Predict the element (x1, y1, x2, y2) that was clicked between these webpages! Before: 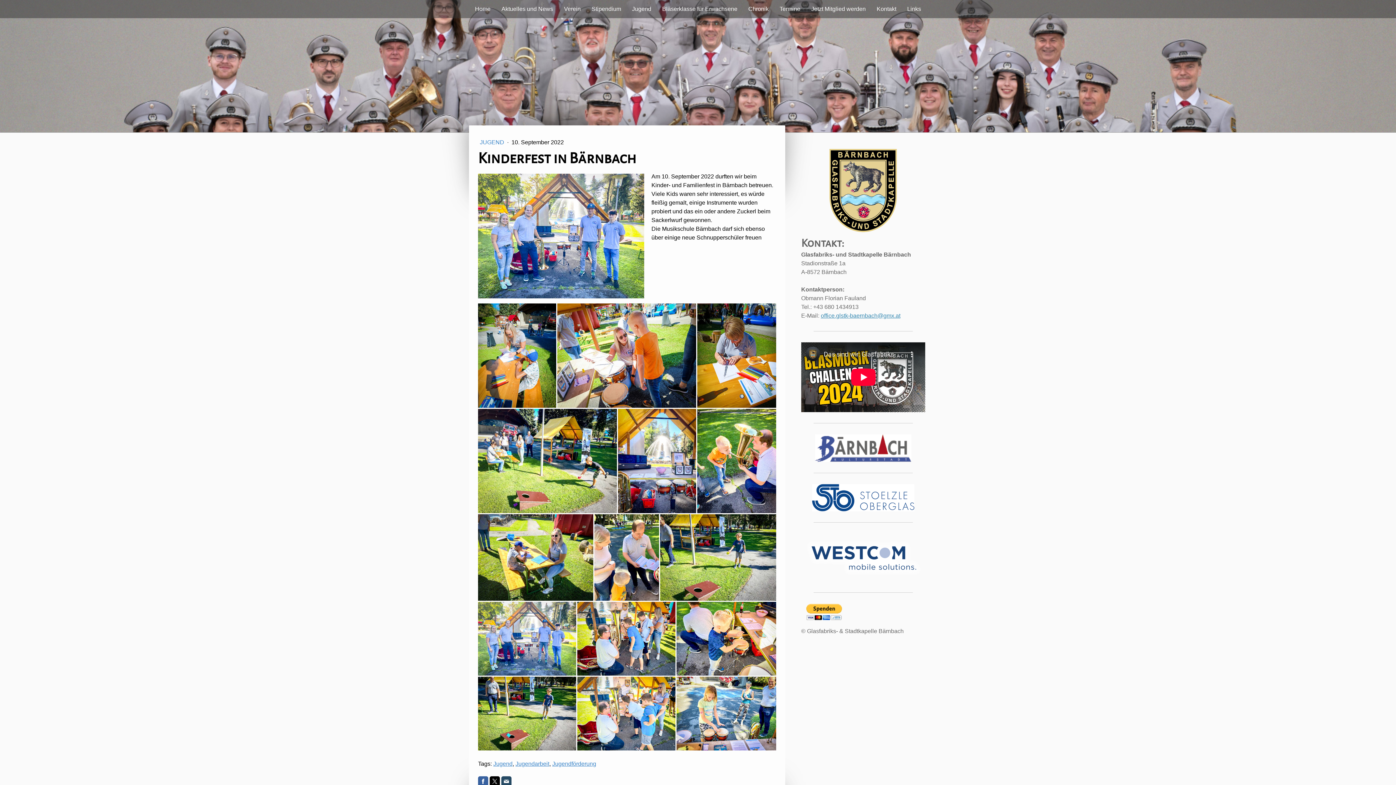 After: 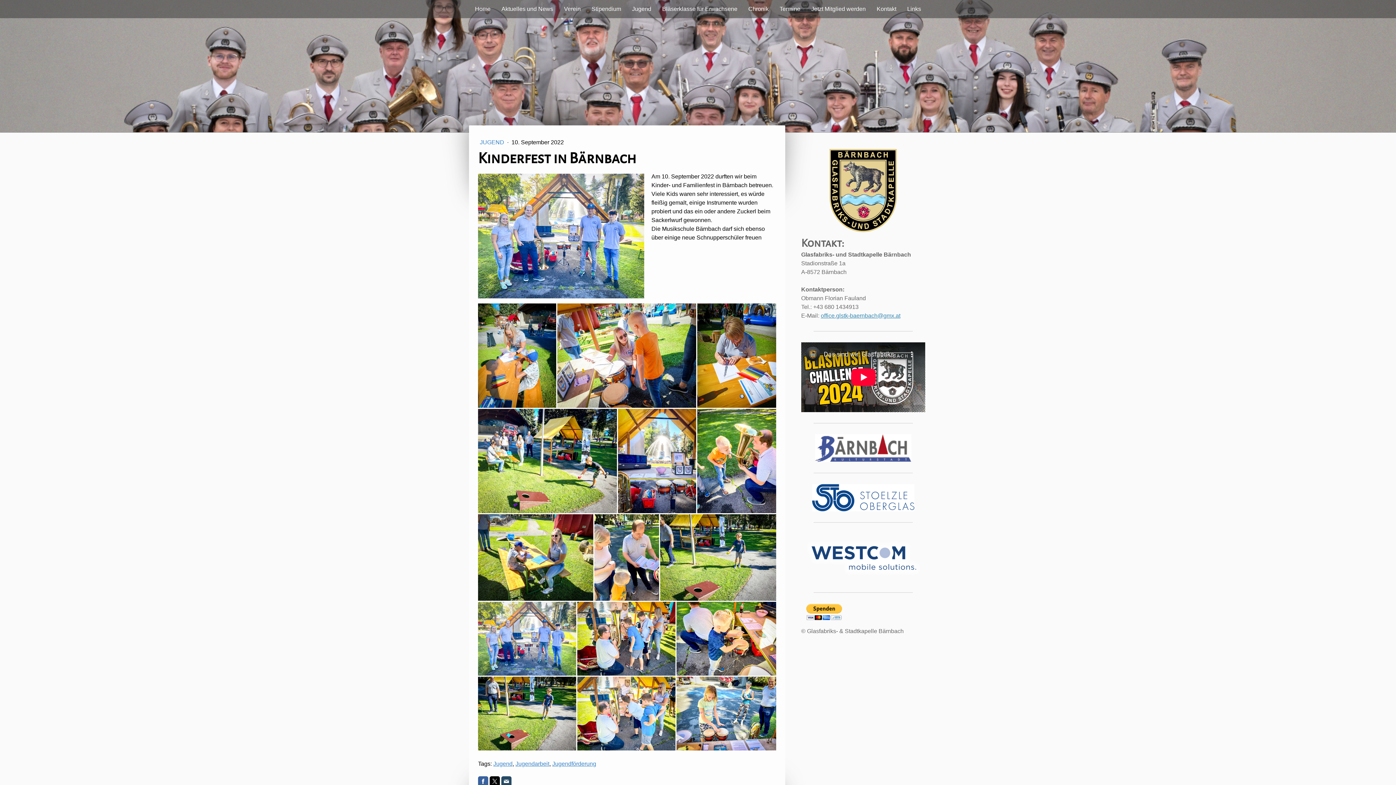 Action: bbox: (812, 485, 914, 491)